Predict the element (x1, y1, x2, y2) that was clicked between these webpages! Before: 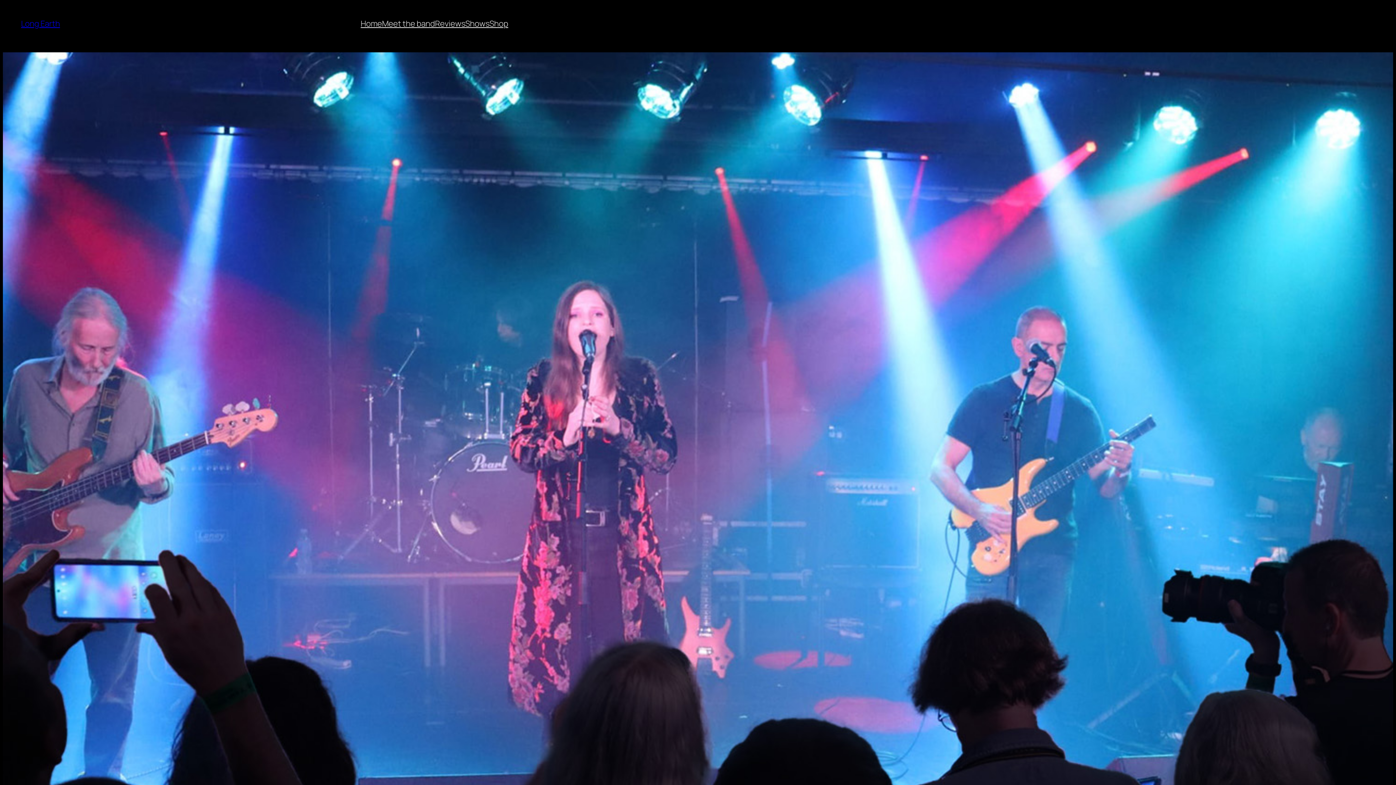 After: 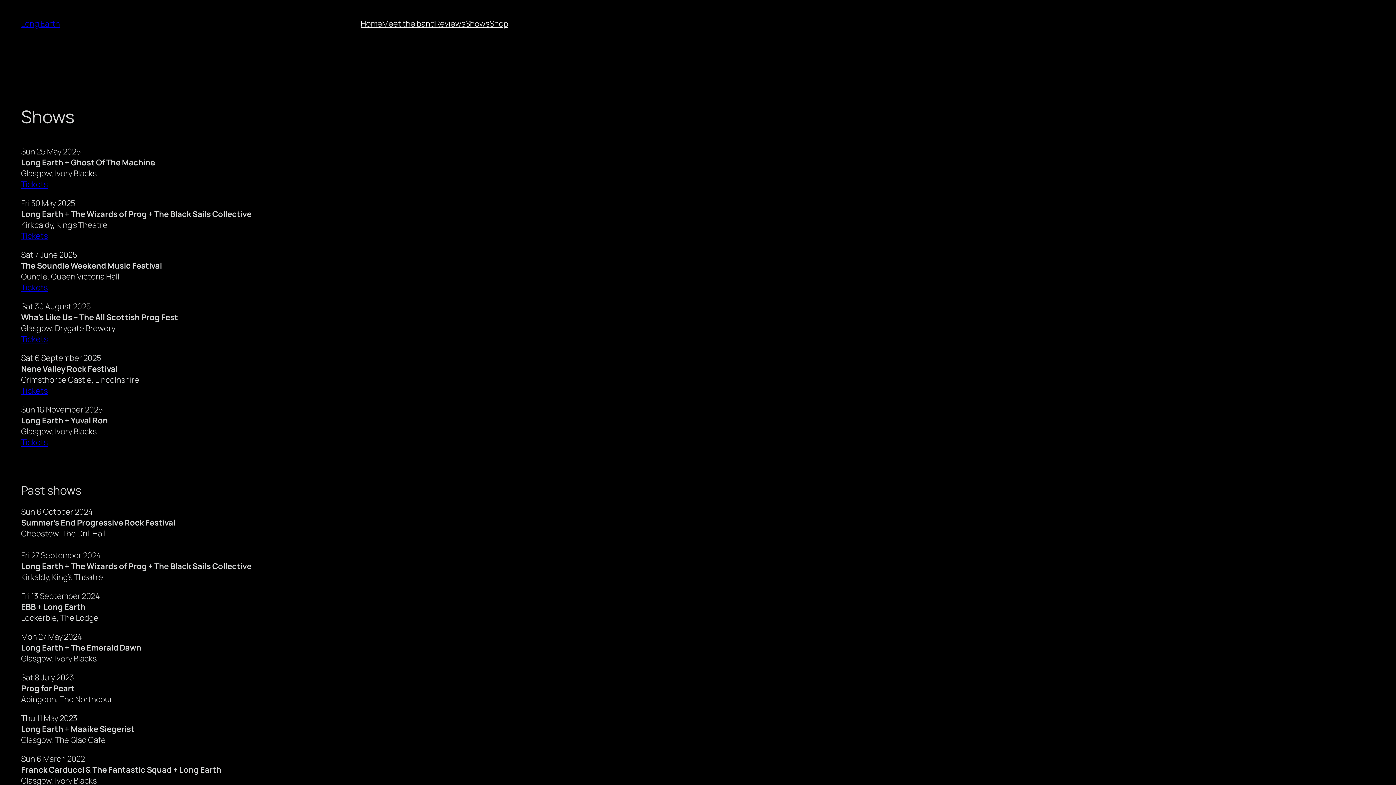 Action: bbox: (465, 18, 489, 29) label: Shows